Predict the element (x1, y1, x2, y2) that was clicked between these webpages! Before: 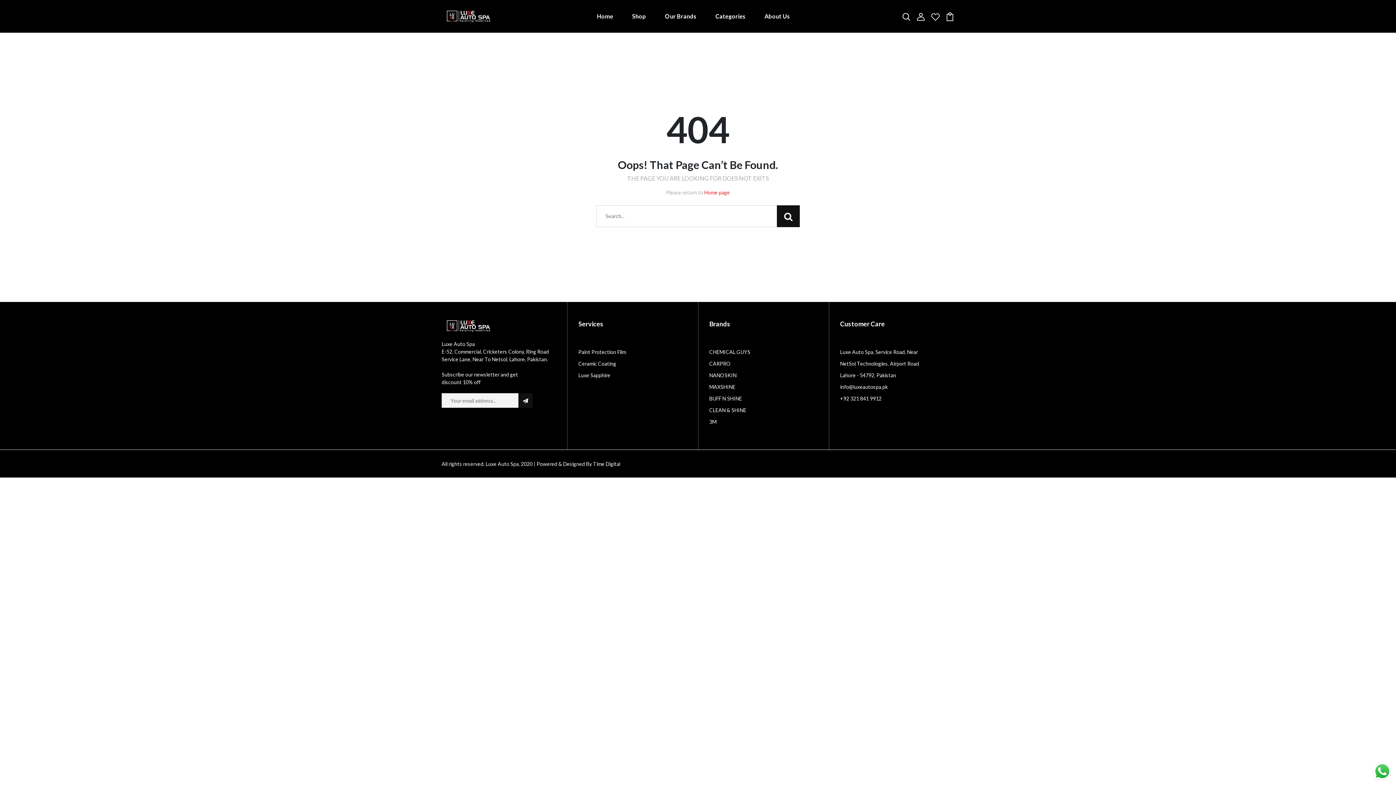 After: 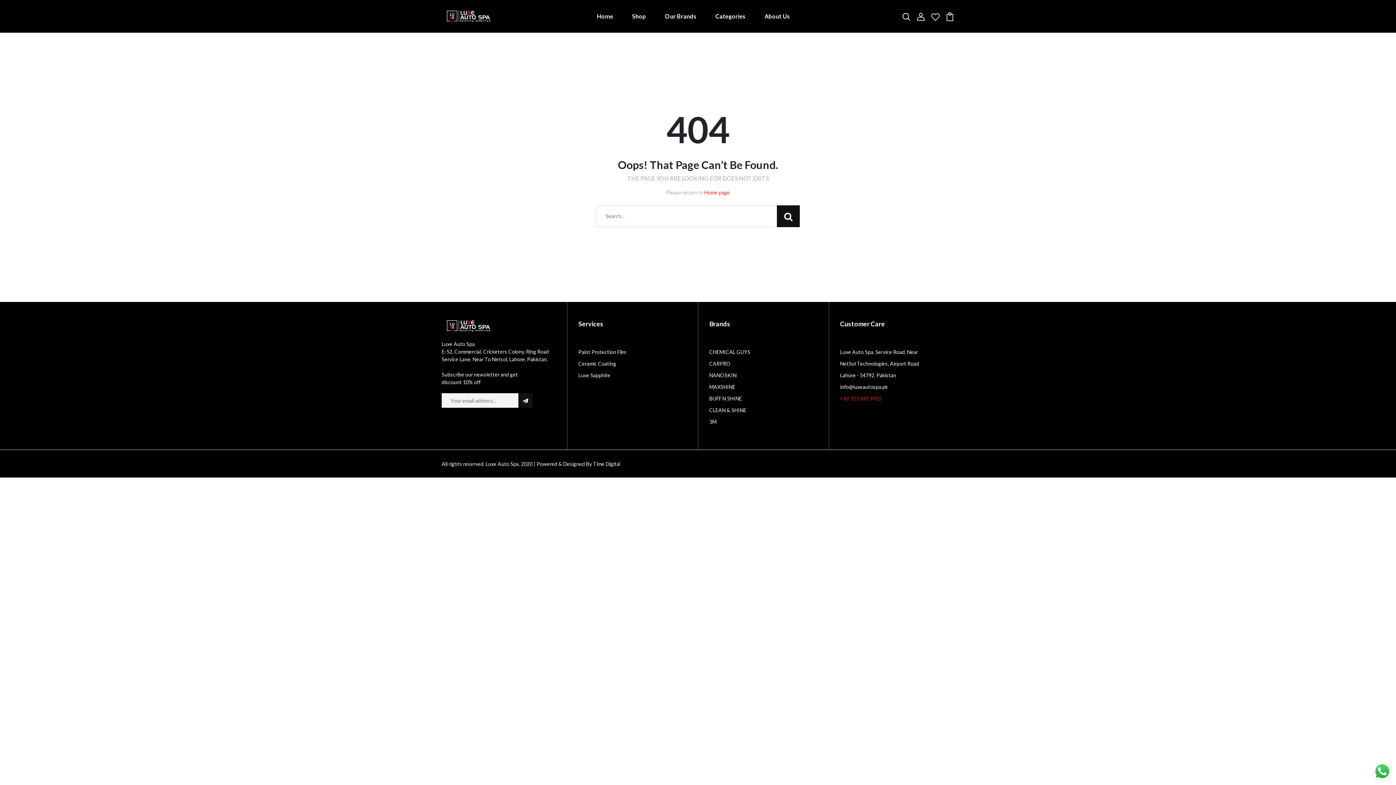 Action: label: +92 321 841 9912 bbox: (840, 395, 881, 401)